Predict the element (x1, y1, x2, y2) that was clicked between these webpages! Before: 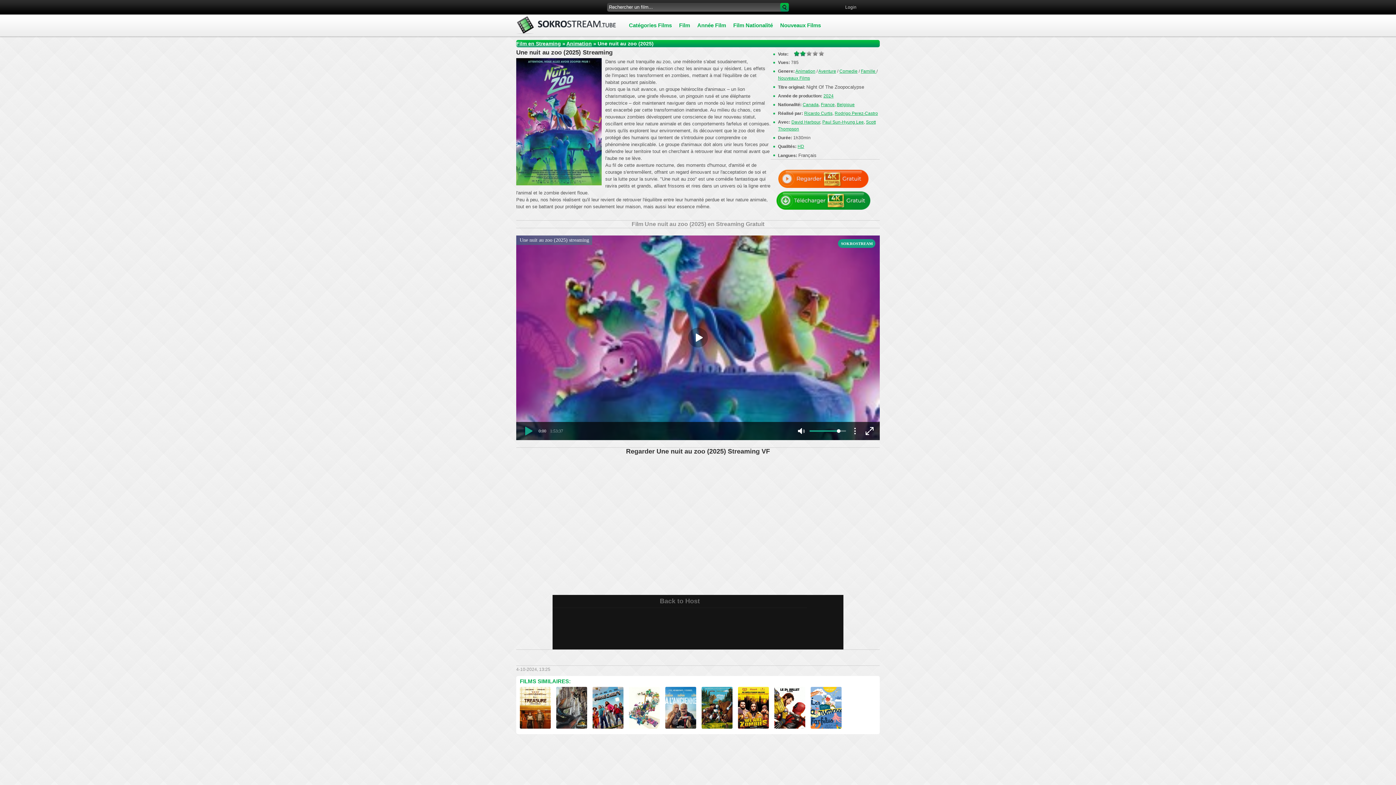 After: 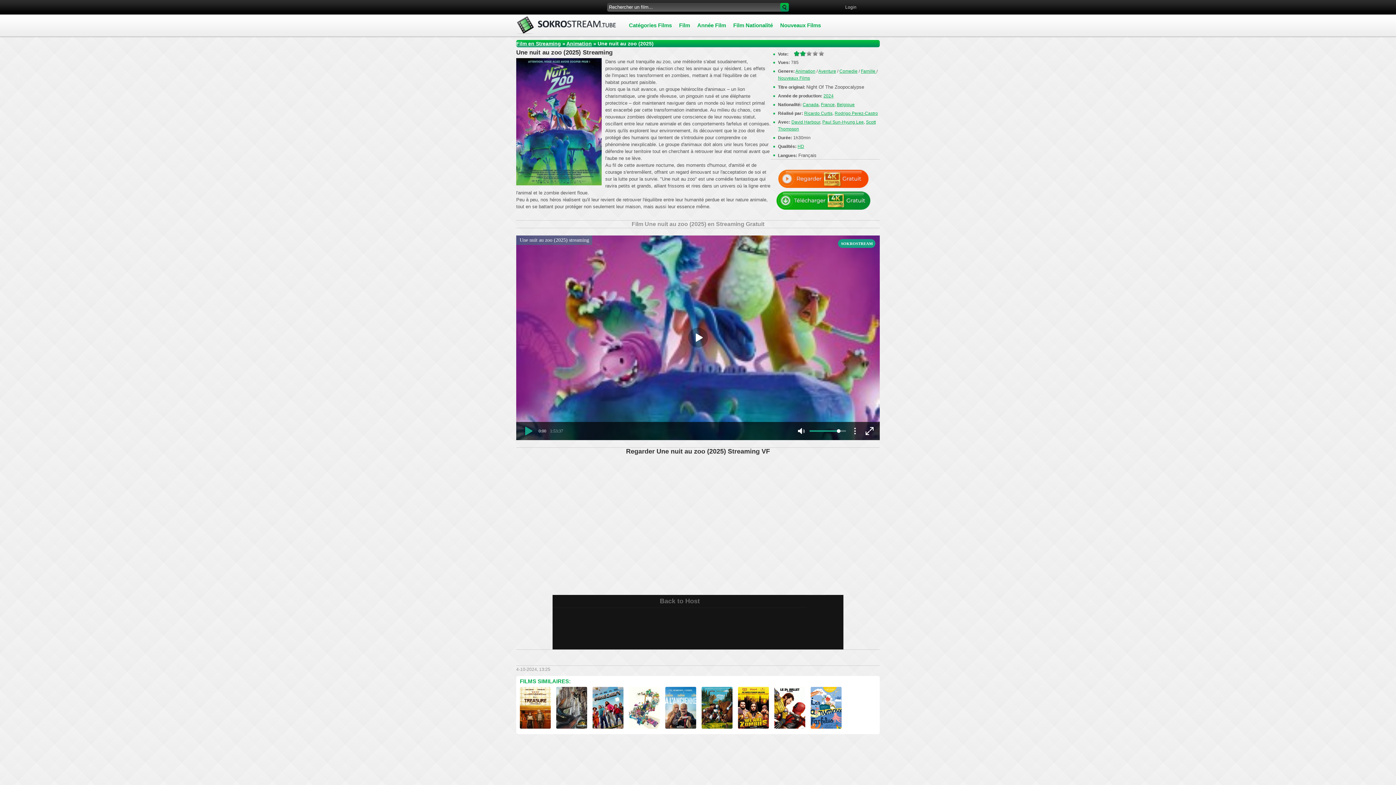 Action: label: 2 bbox: (800, 50, 806, 56)